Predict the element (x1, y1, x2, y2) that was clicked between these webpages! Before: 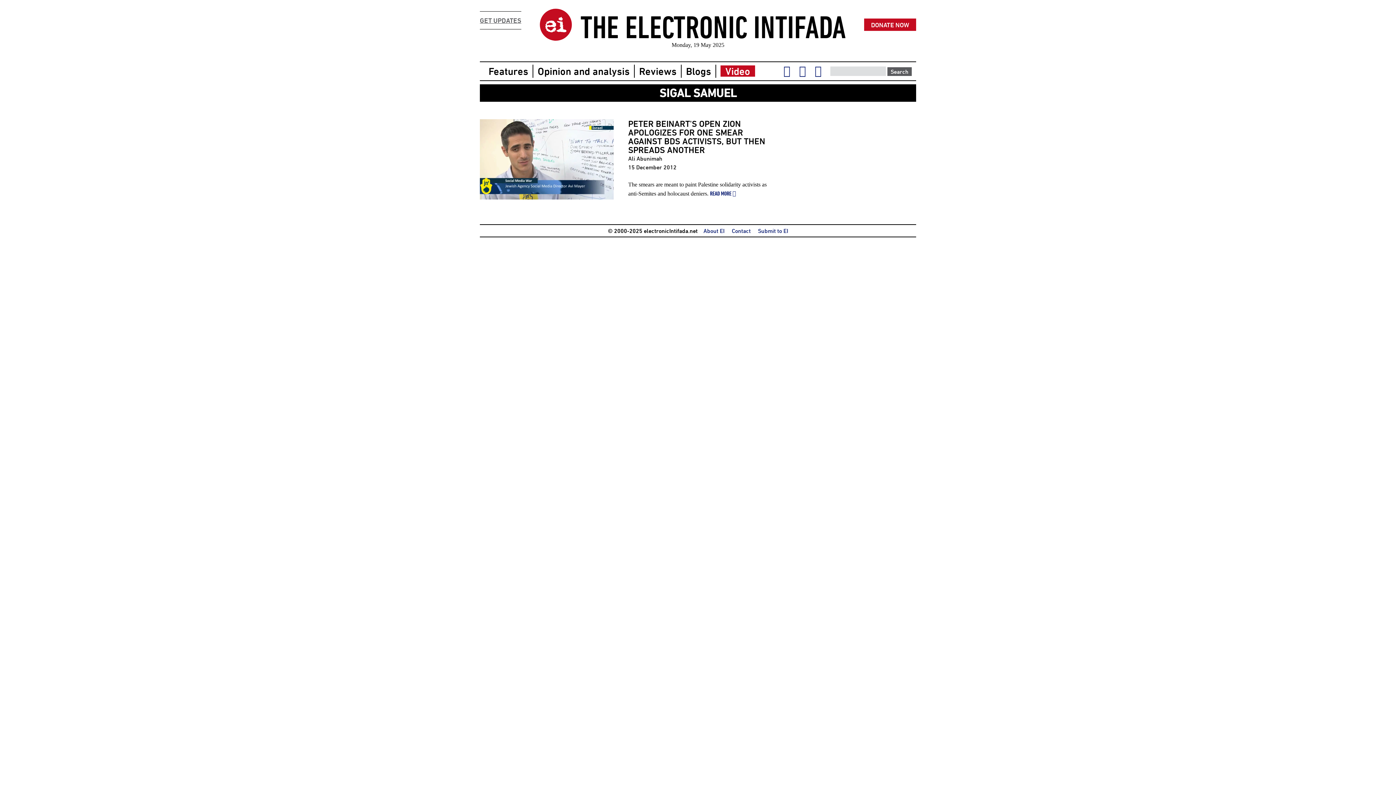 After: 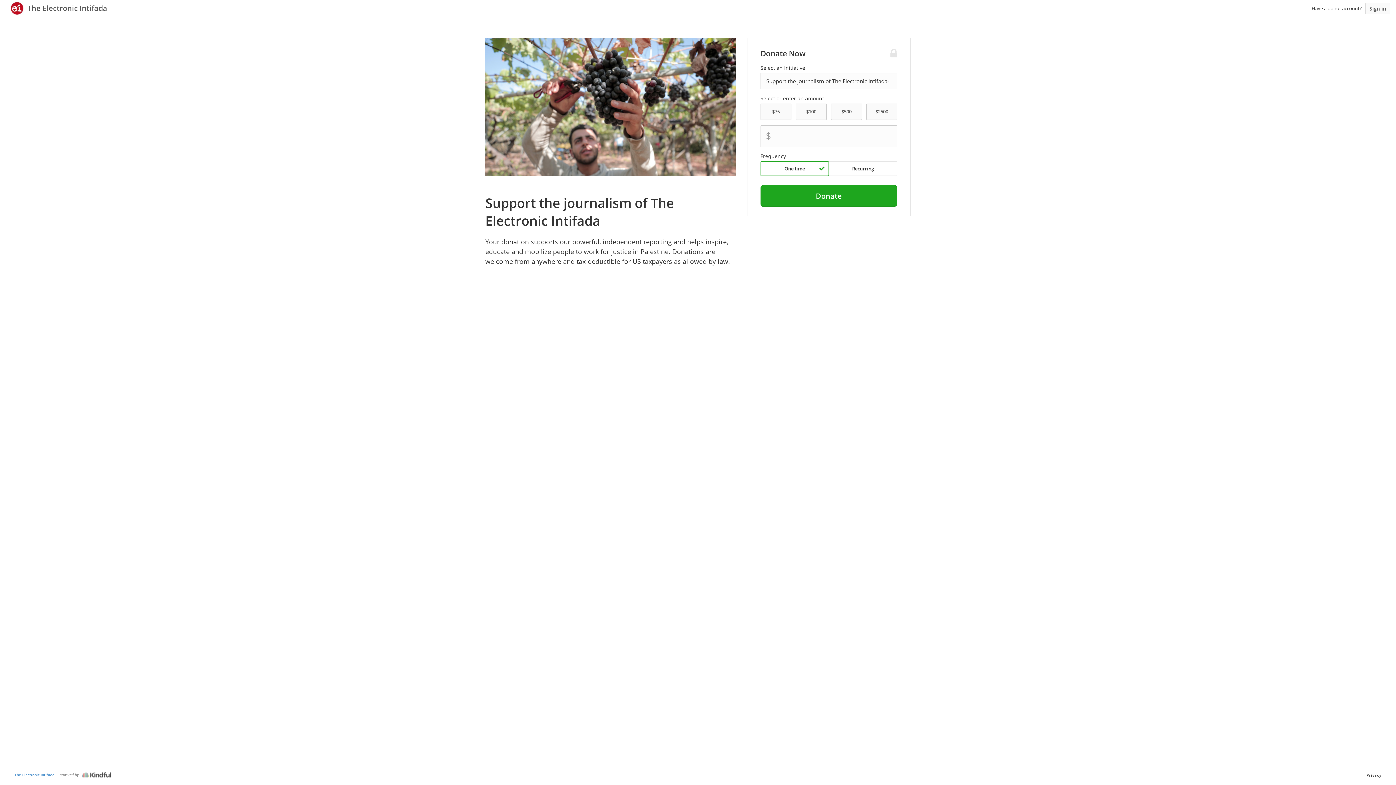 Action: label: DONATE NOW bbox: (864, 18, 916, 30)